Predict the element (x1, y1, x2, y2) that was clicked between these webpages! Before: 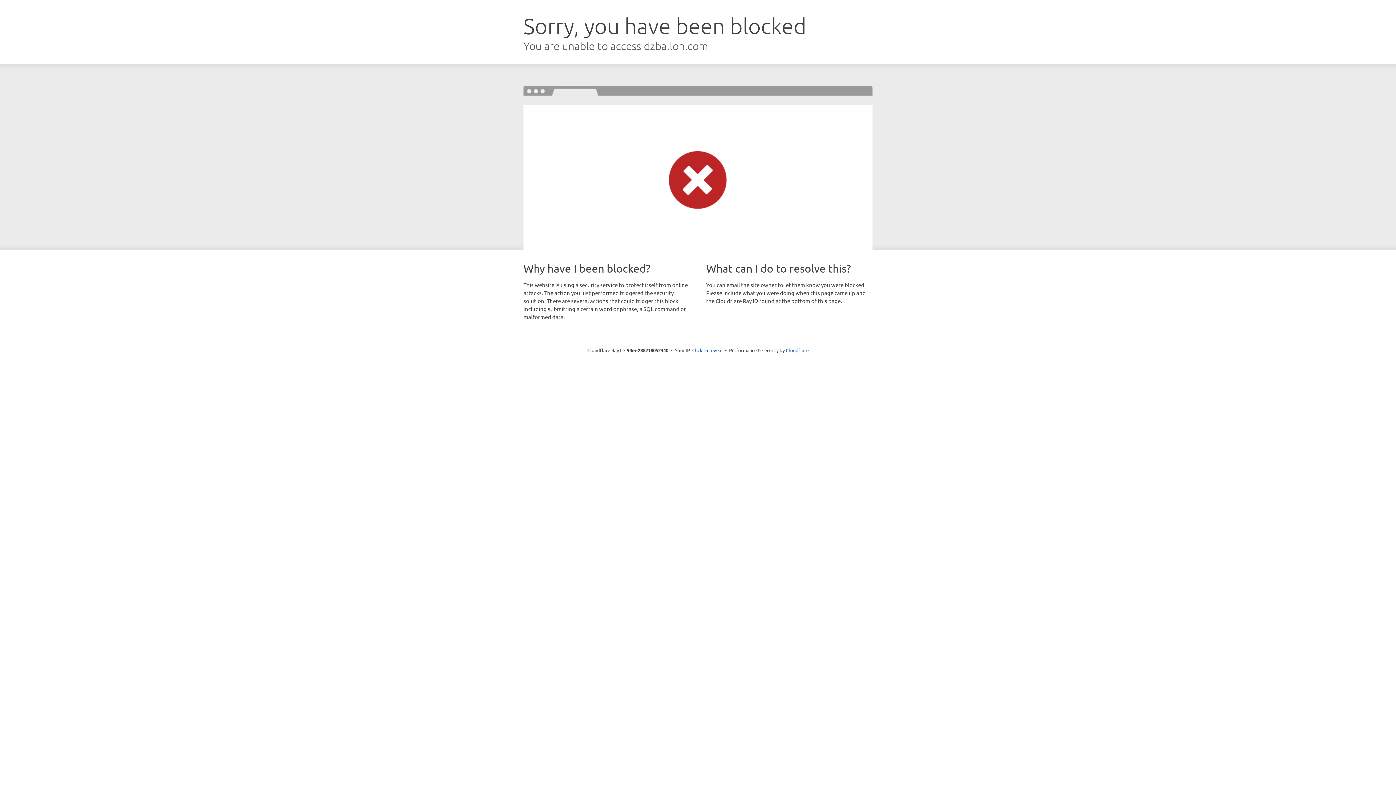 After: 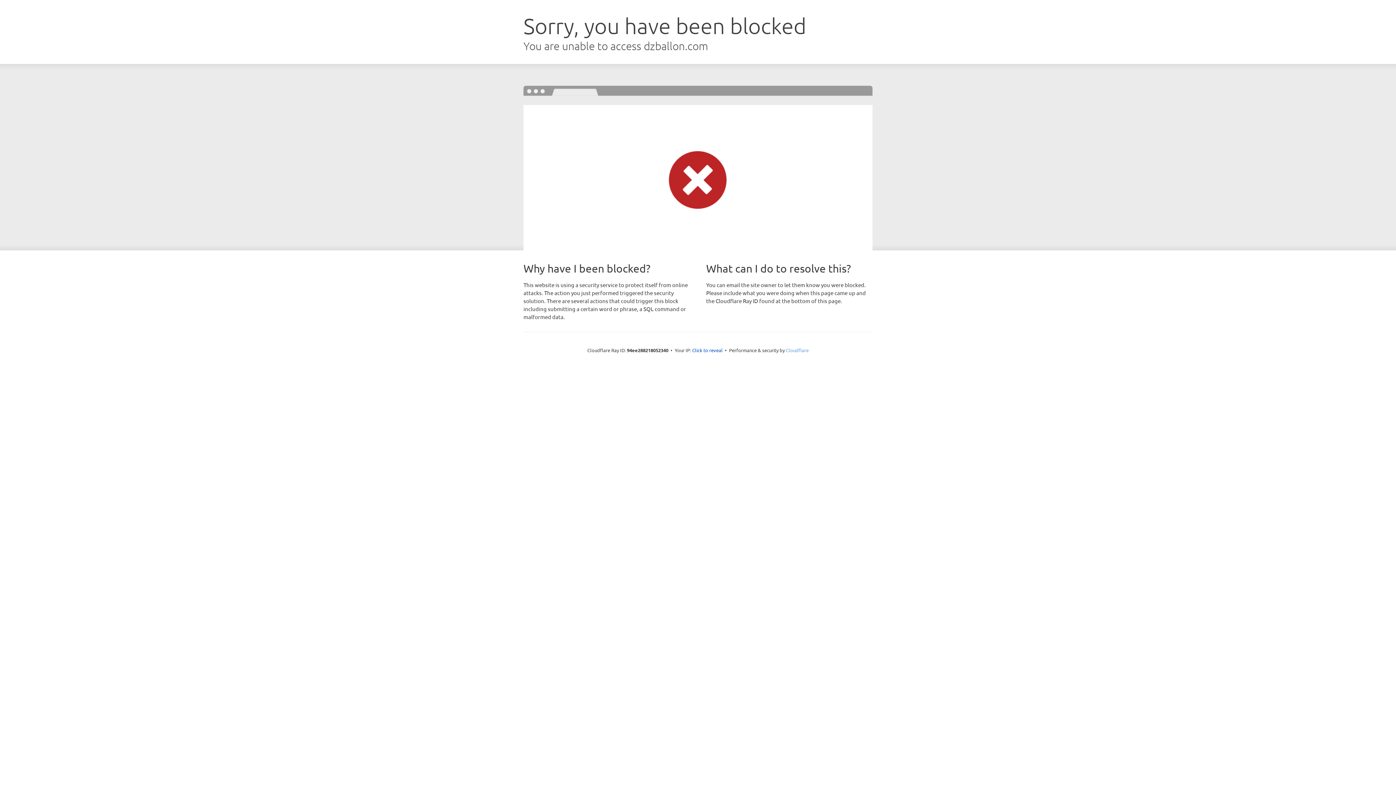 Action: label: Cloudflare bbox: (786, 347, 808, 353)